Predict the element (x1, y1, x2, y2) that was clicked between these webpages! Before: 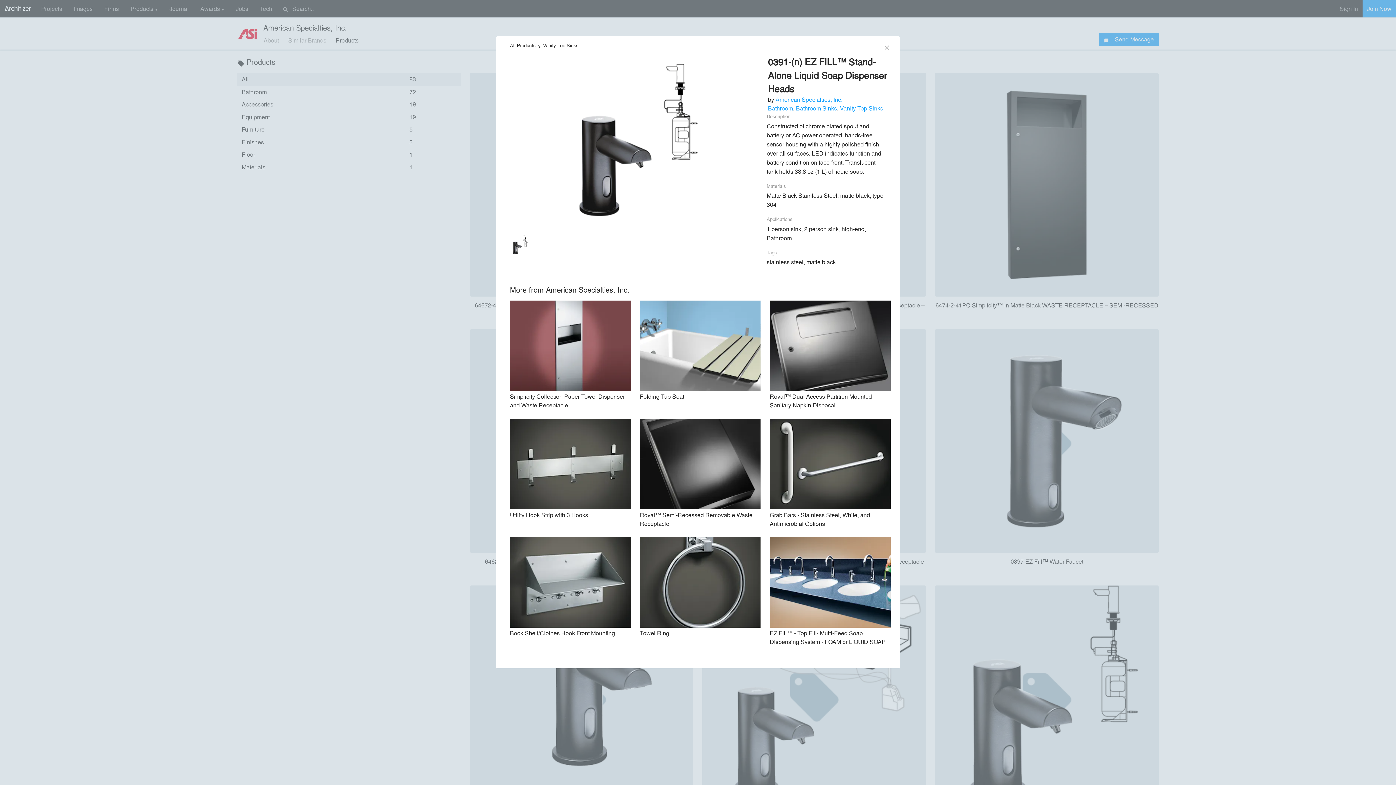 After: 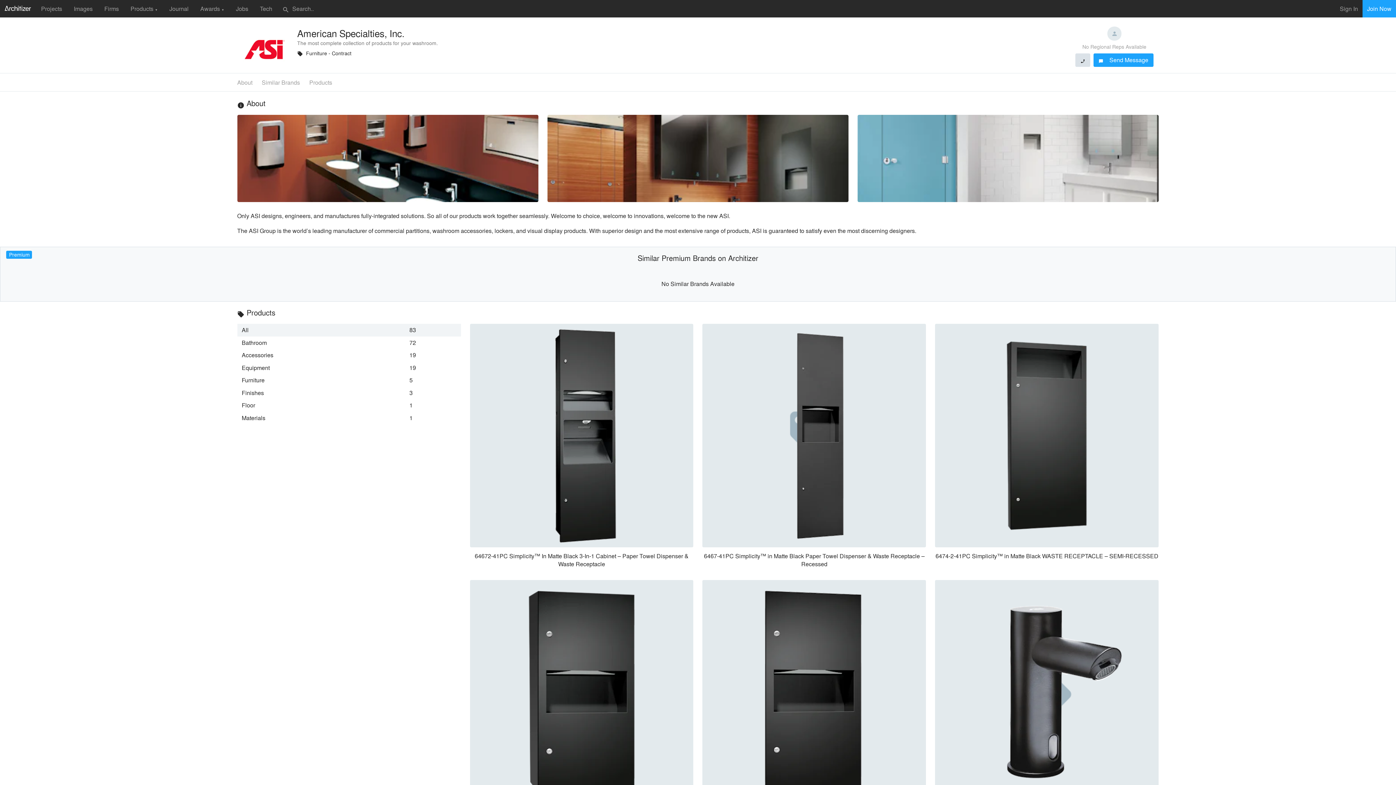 Action: label: American Specialties, Inc. bbox: (775, 95, 842, 103)